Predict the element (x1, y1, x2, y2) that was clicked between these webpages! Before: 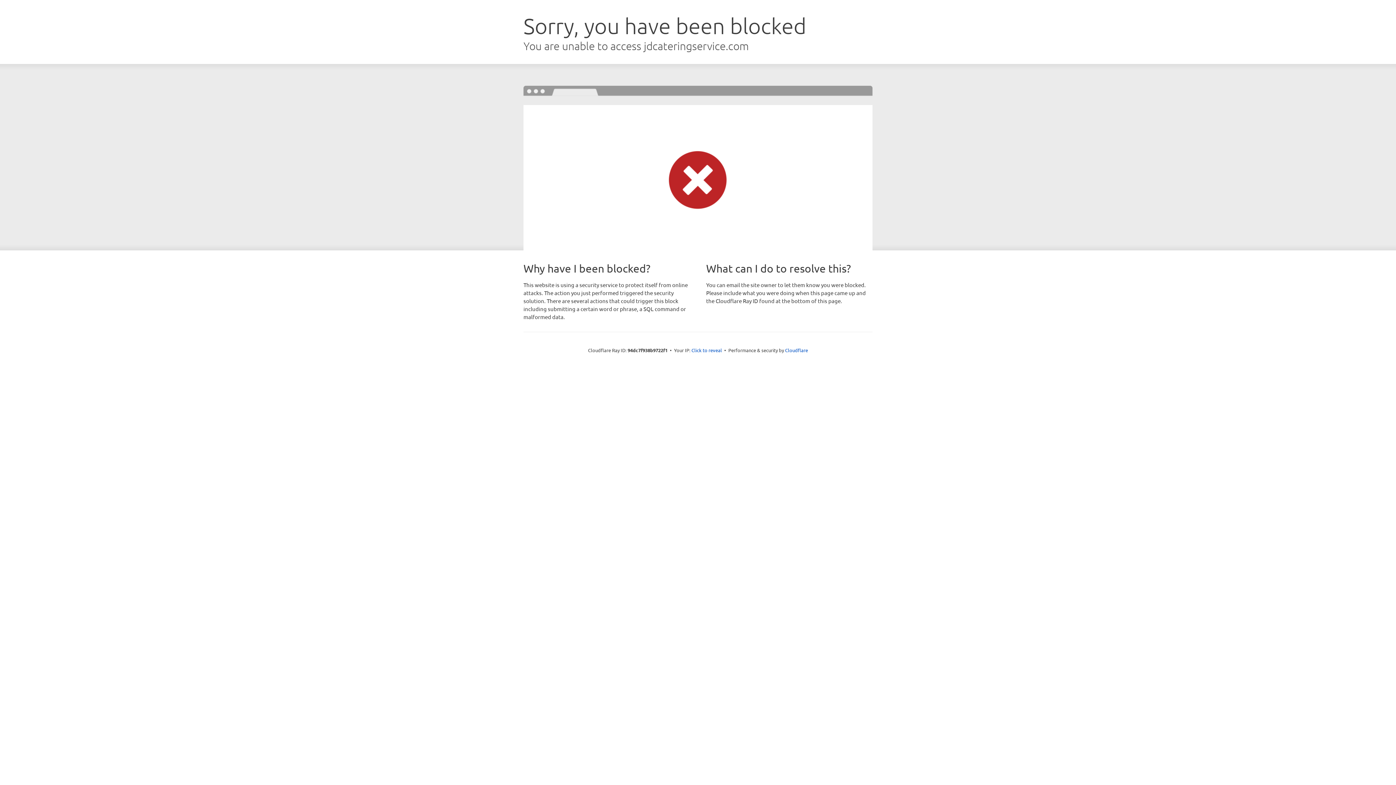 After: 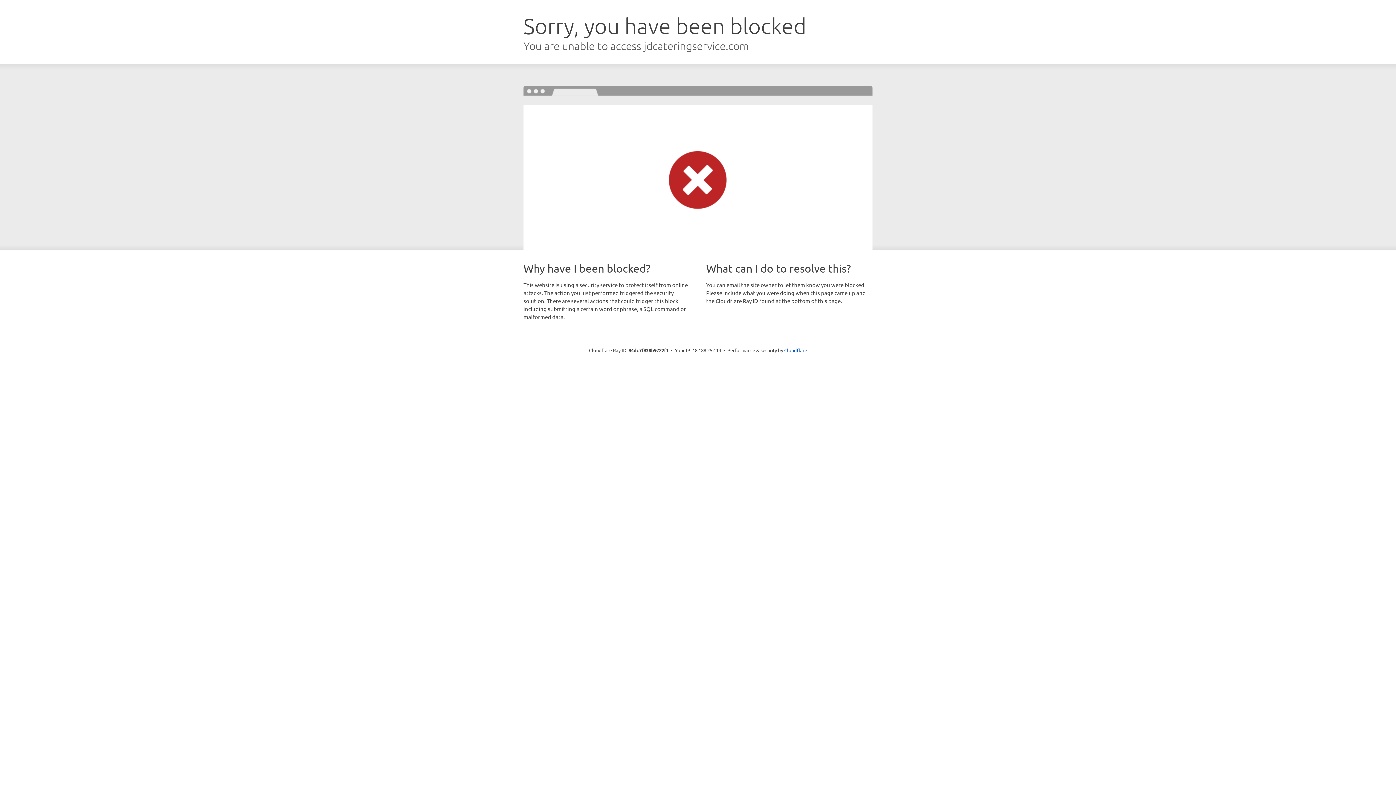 Action: label: Click to reveal bbox: (691, 346, 722, 353)